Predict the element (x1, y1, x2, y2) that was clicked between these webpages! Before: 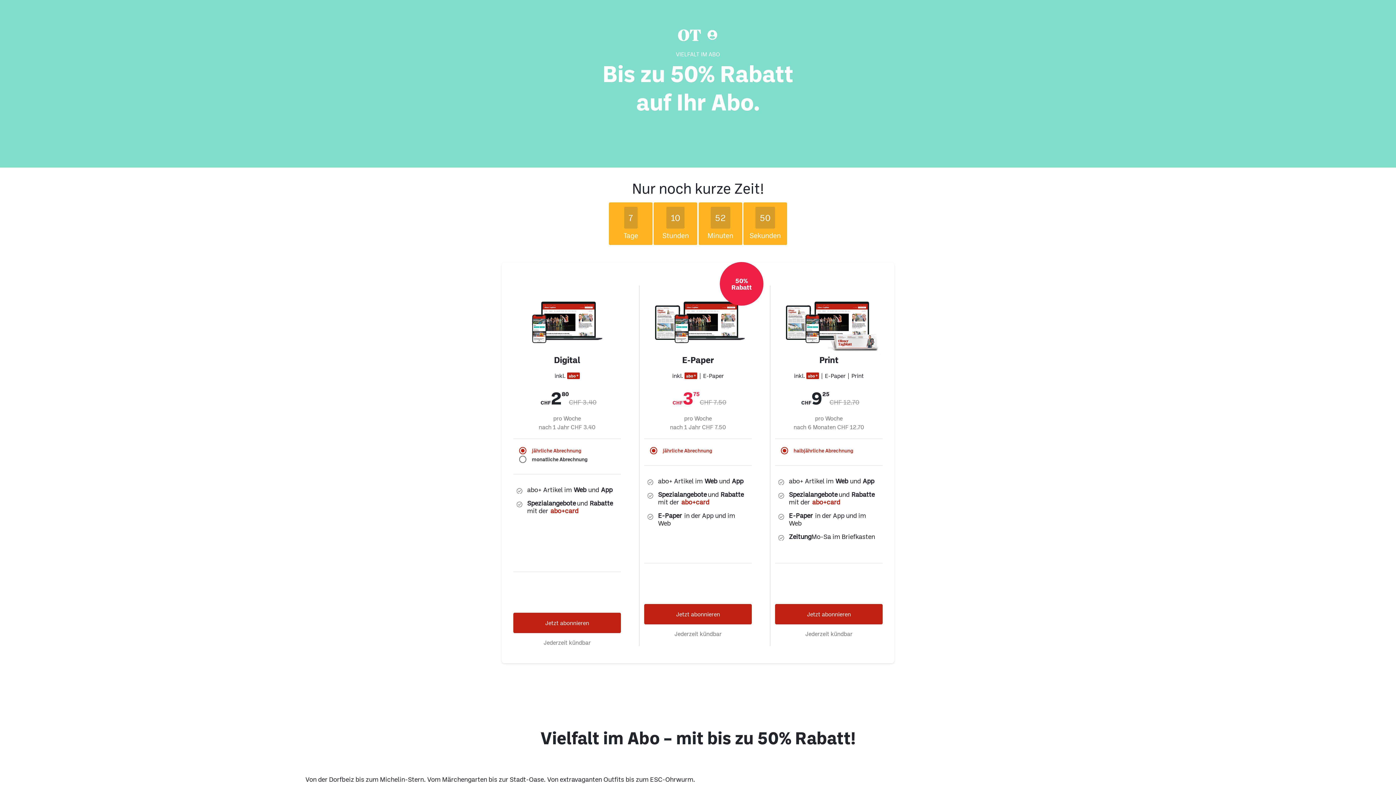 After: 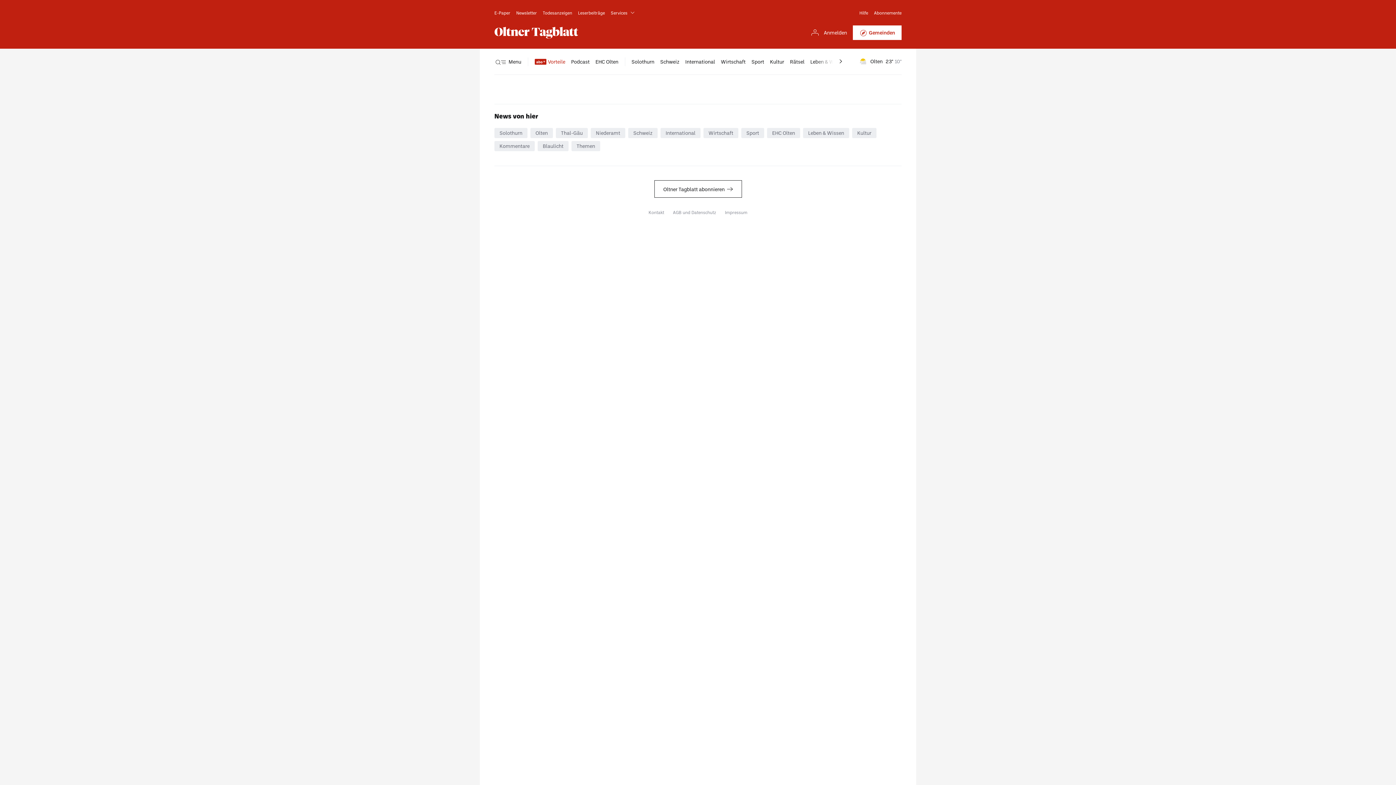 Action: label: Jetzt abonnieren bbox: (513, 613, 621, 633)